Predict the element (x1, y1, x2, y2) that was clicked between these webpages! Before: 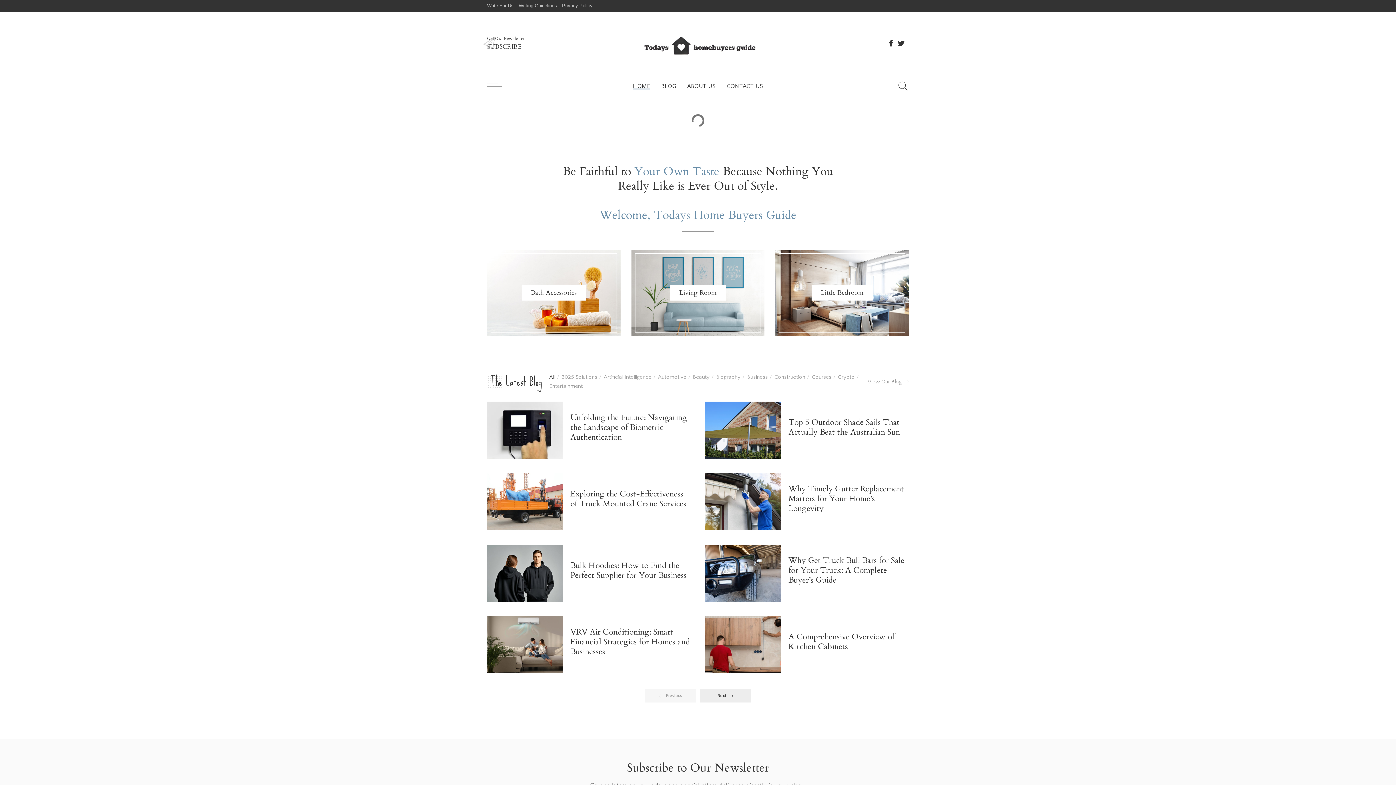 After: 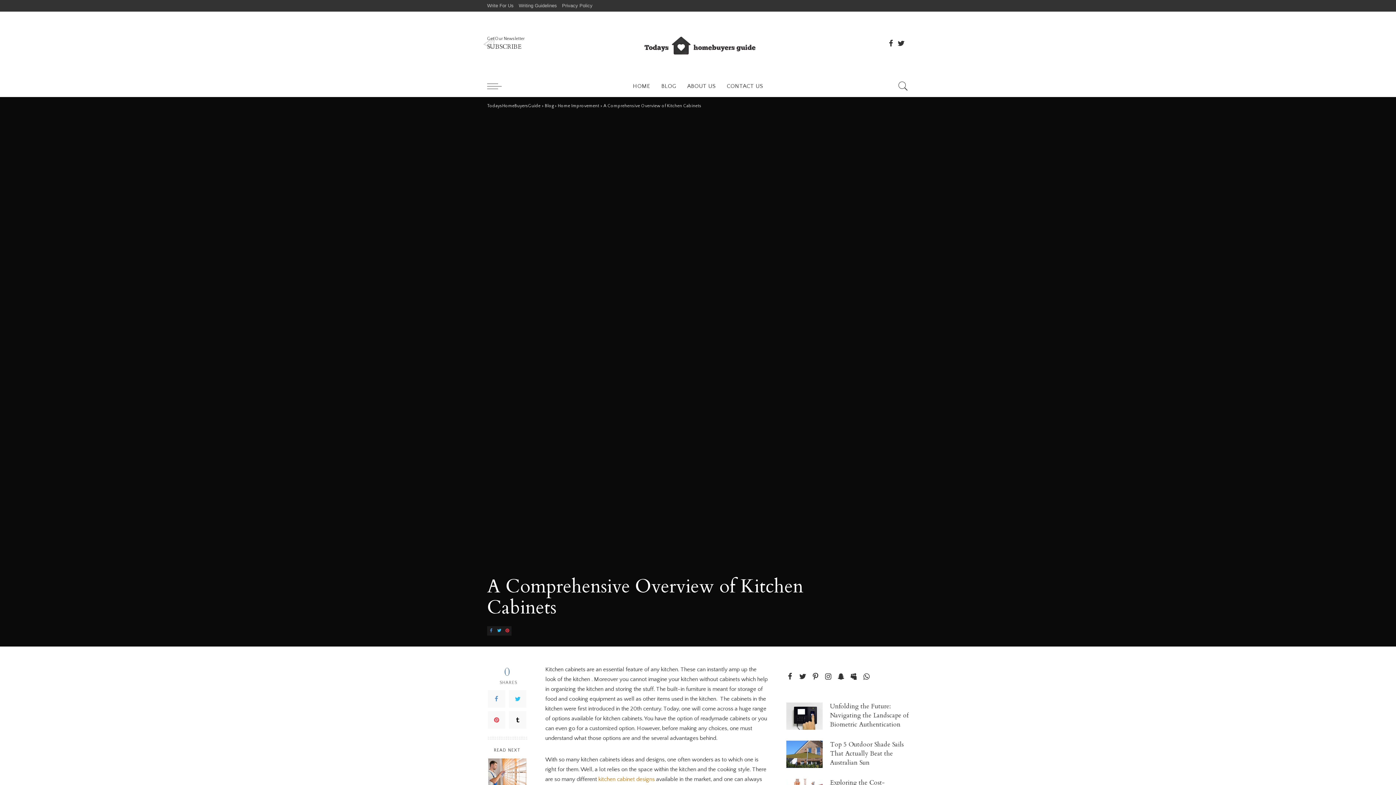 Action: bbox: (705, 616, 781, 673)